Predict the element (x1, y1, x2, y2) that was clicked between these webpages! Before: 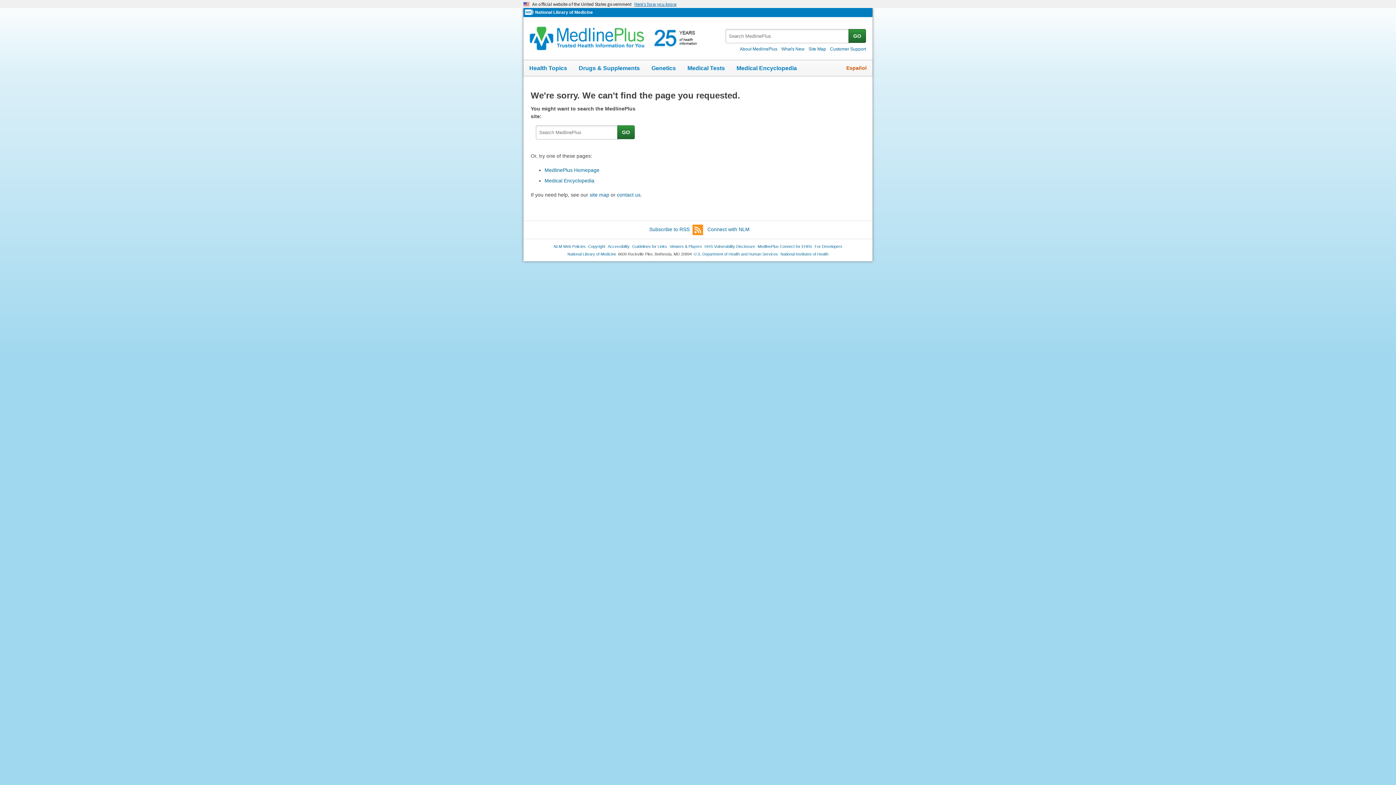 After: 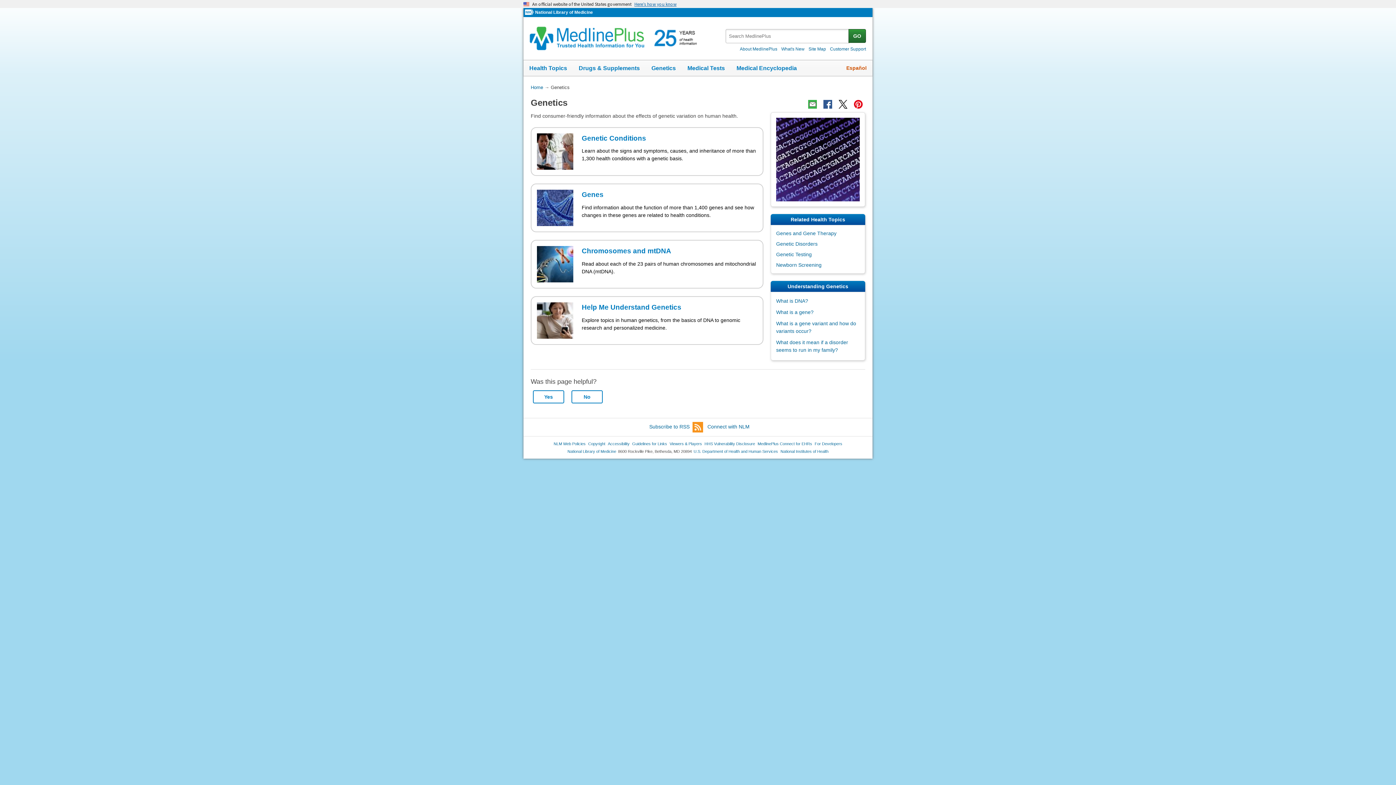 Action: label: Genetics bbox: (645, 60, 681, 76)